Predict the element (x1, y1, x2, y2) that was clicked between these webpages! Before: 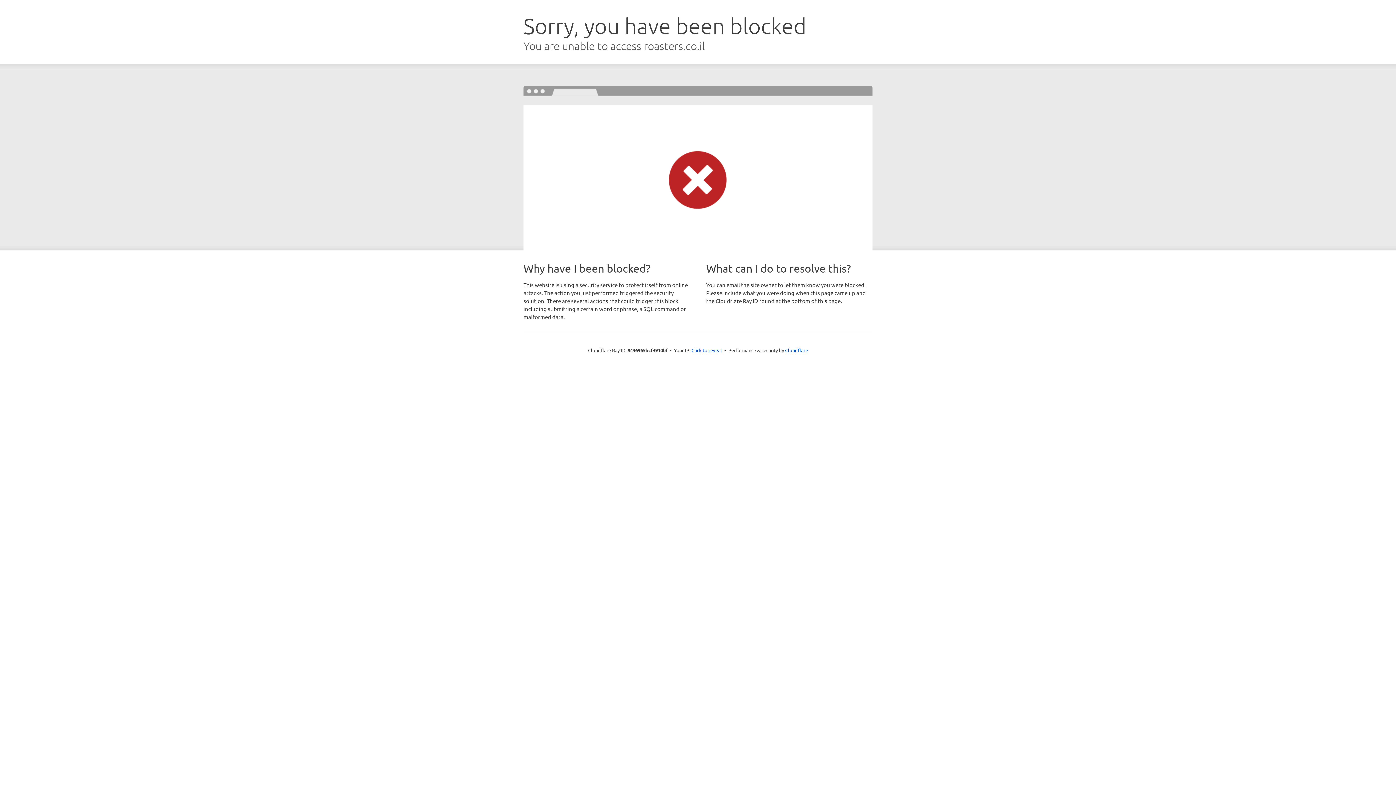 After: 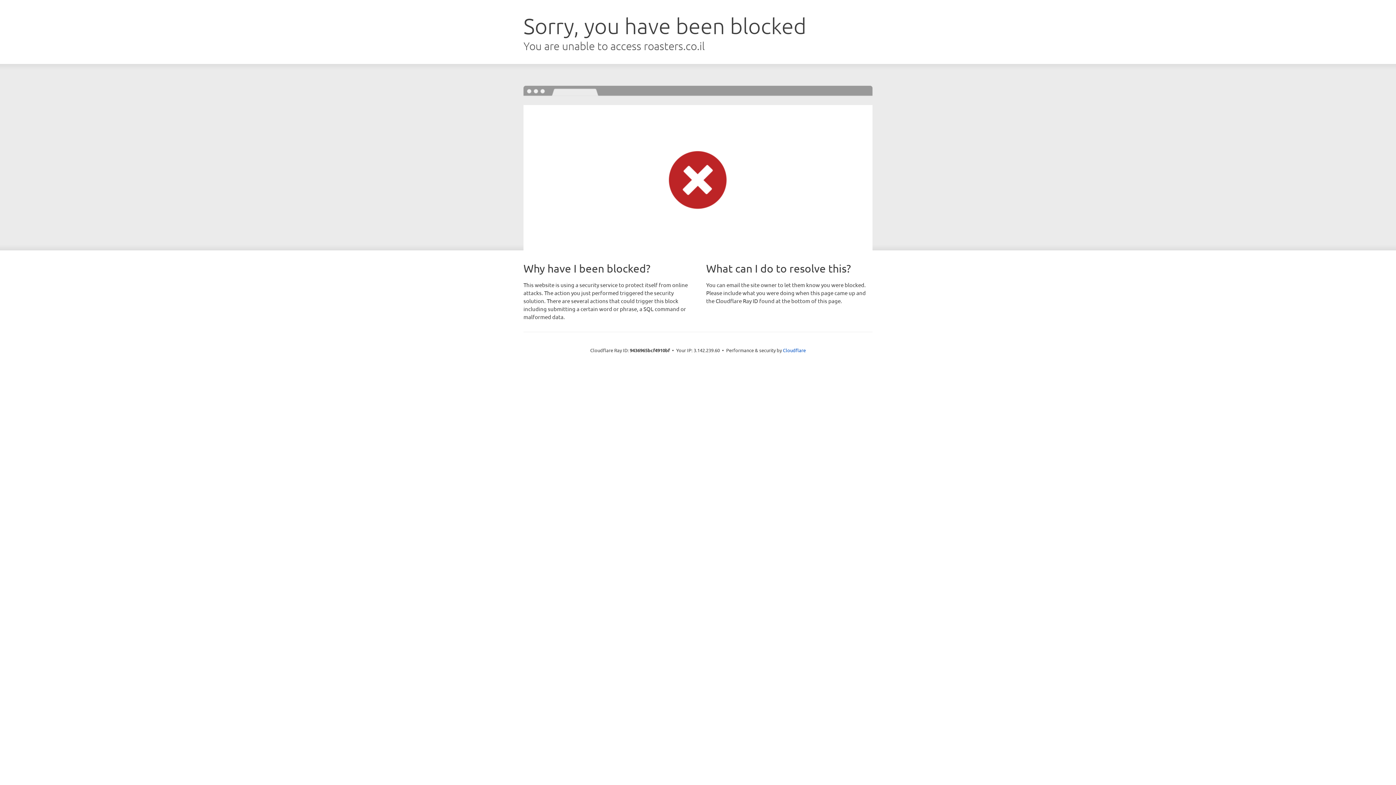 Action: bbox: (691, 346, 722, 353) label: Click to reveal